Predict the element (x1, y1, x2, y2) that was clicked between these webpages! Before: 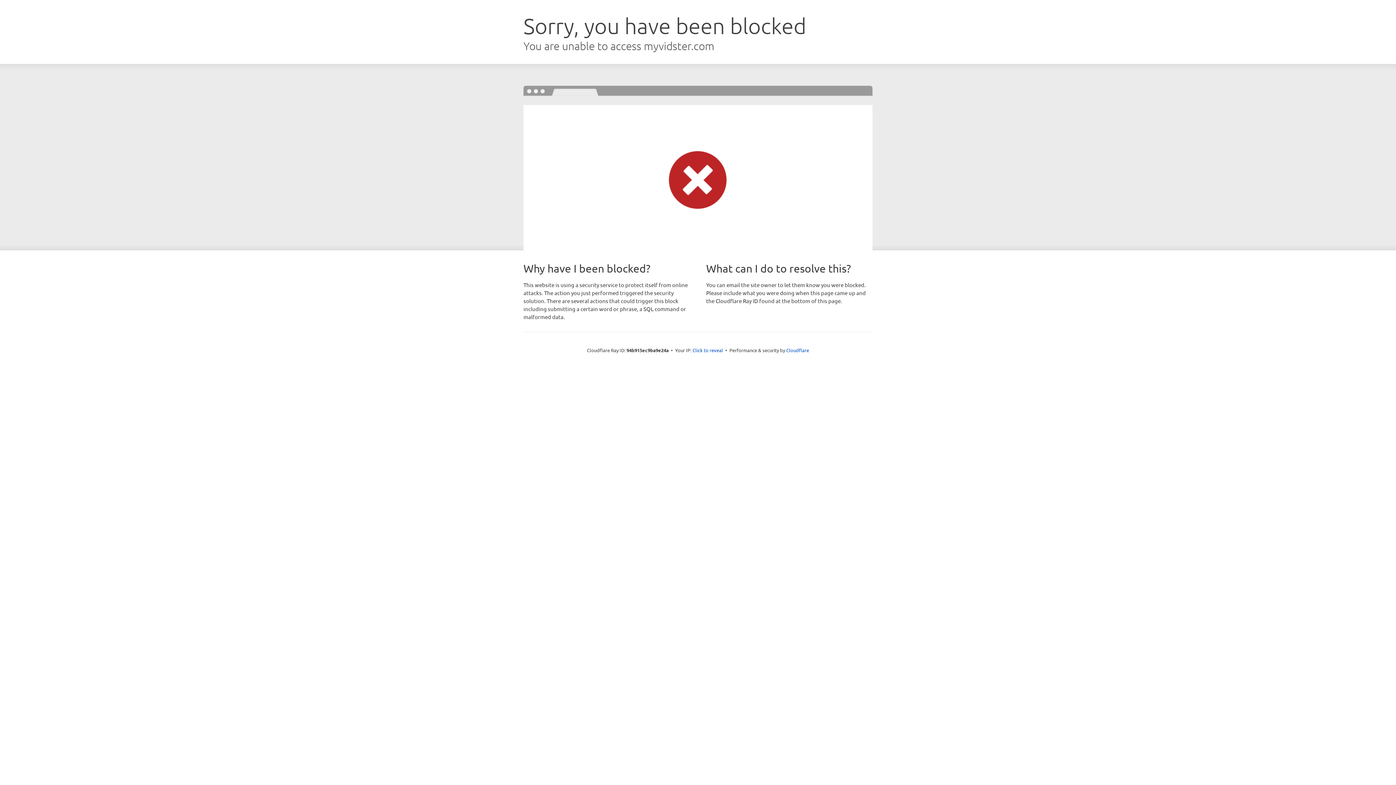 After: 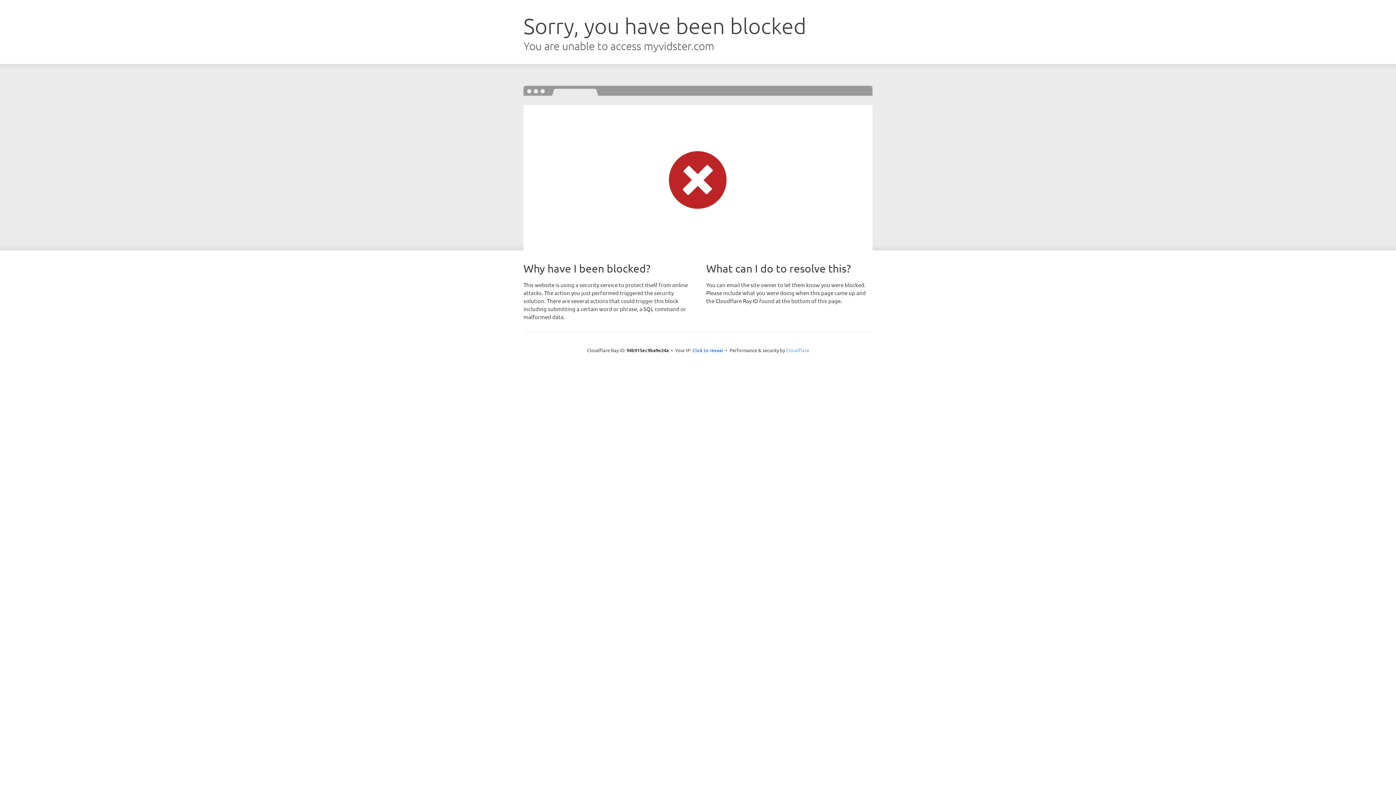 Action: bbox: (786, 347, 809, 353) label: Cloudflare